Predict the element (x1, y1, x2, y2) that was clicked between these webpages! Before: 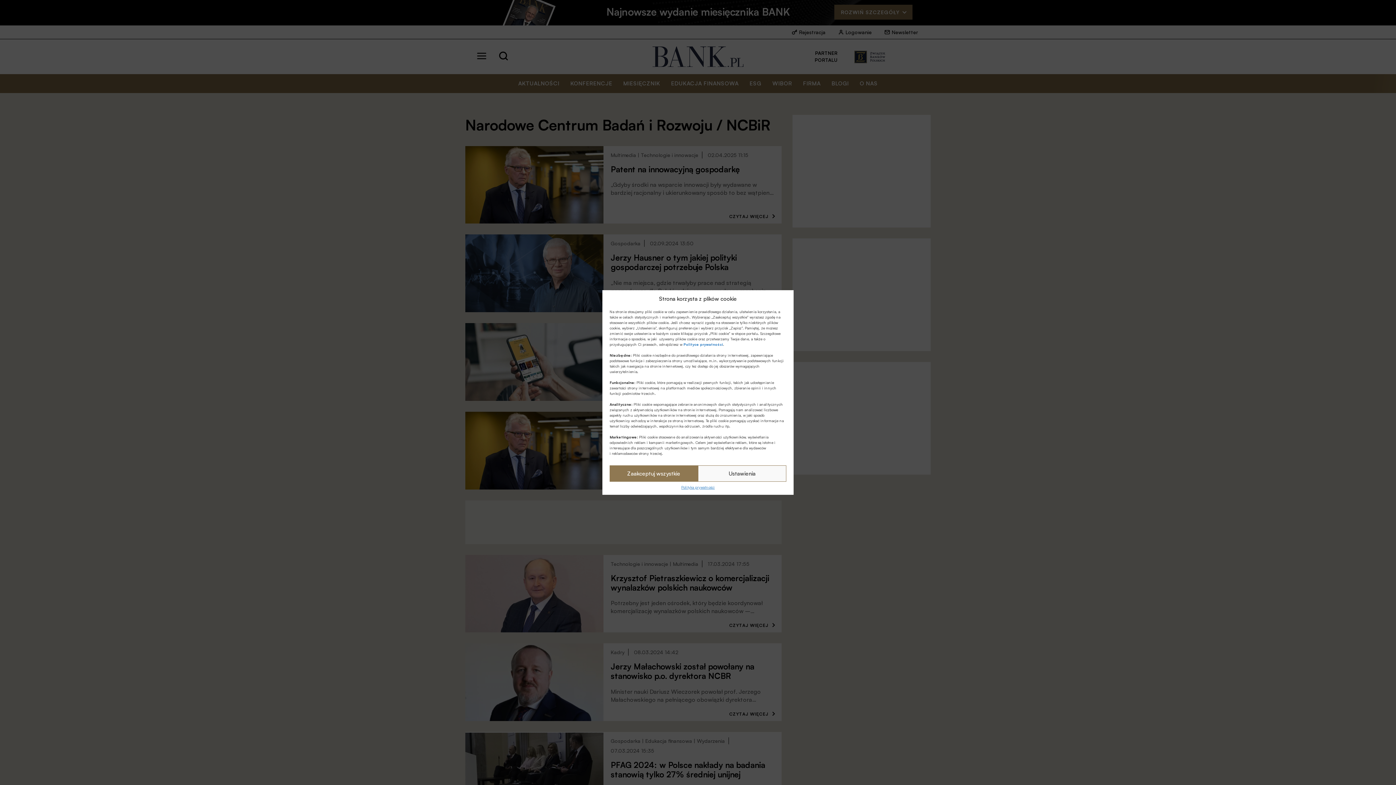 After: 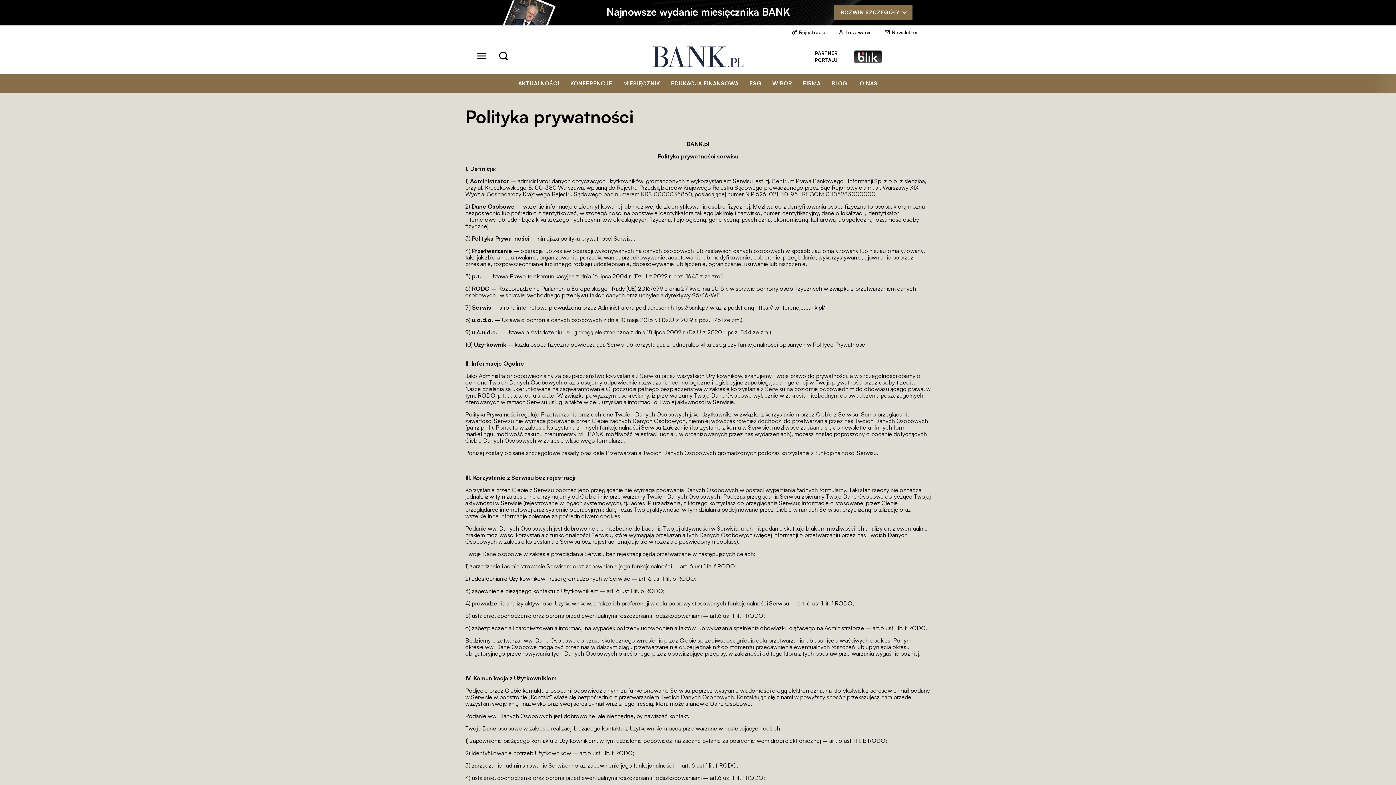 Action: bbox: (683, 342, 723, 346) label: Polityce prywatności